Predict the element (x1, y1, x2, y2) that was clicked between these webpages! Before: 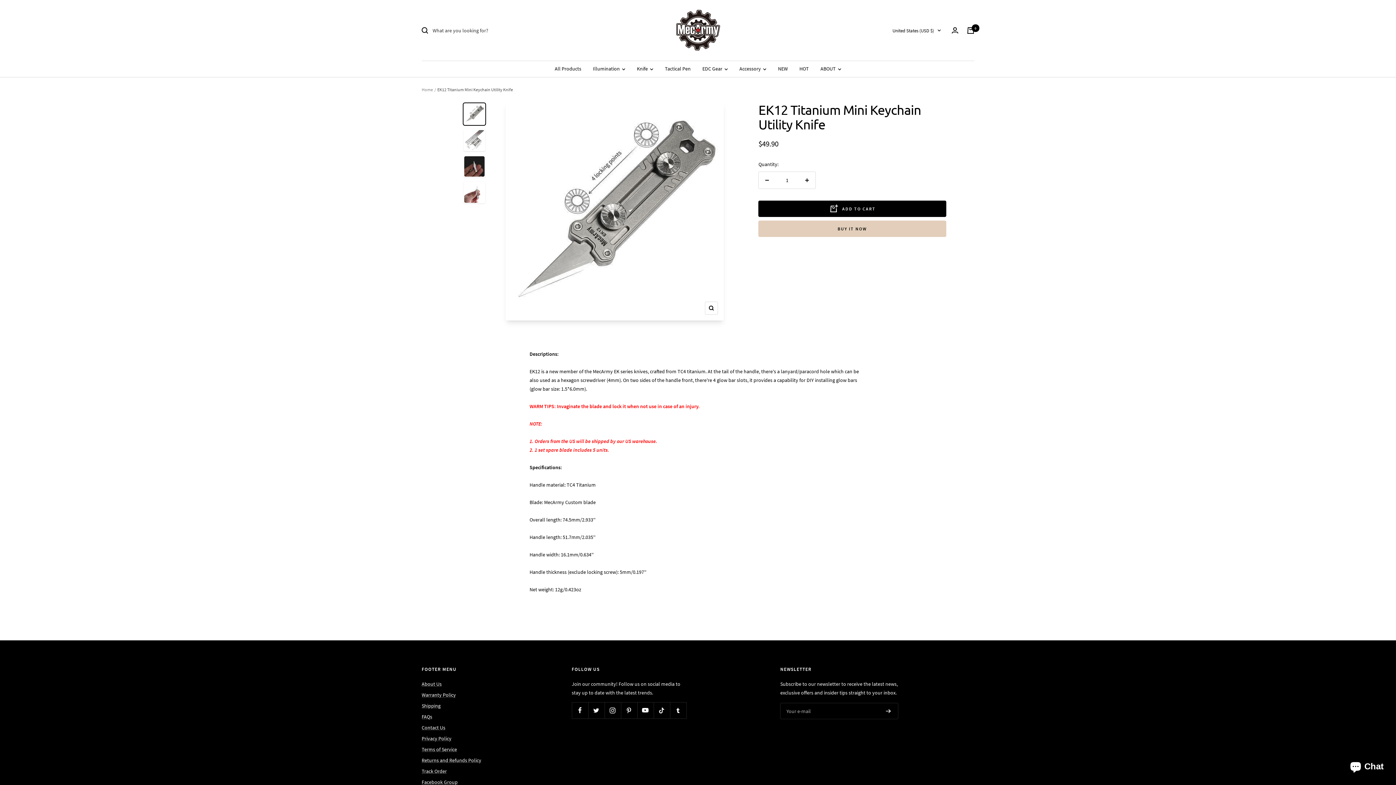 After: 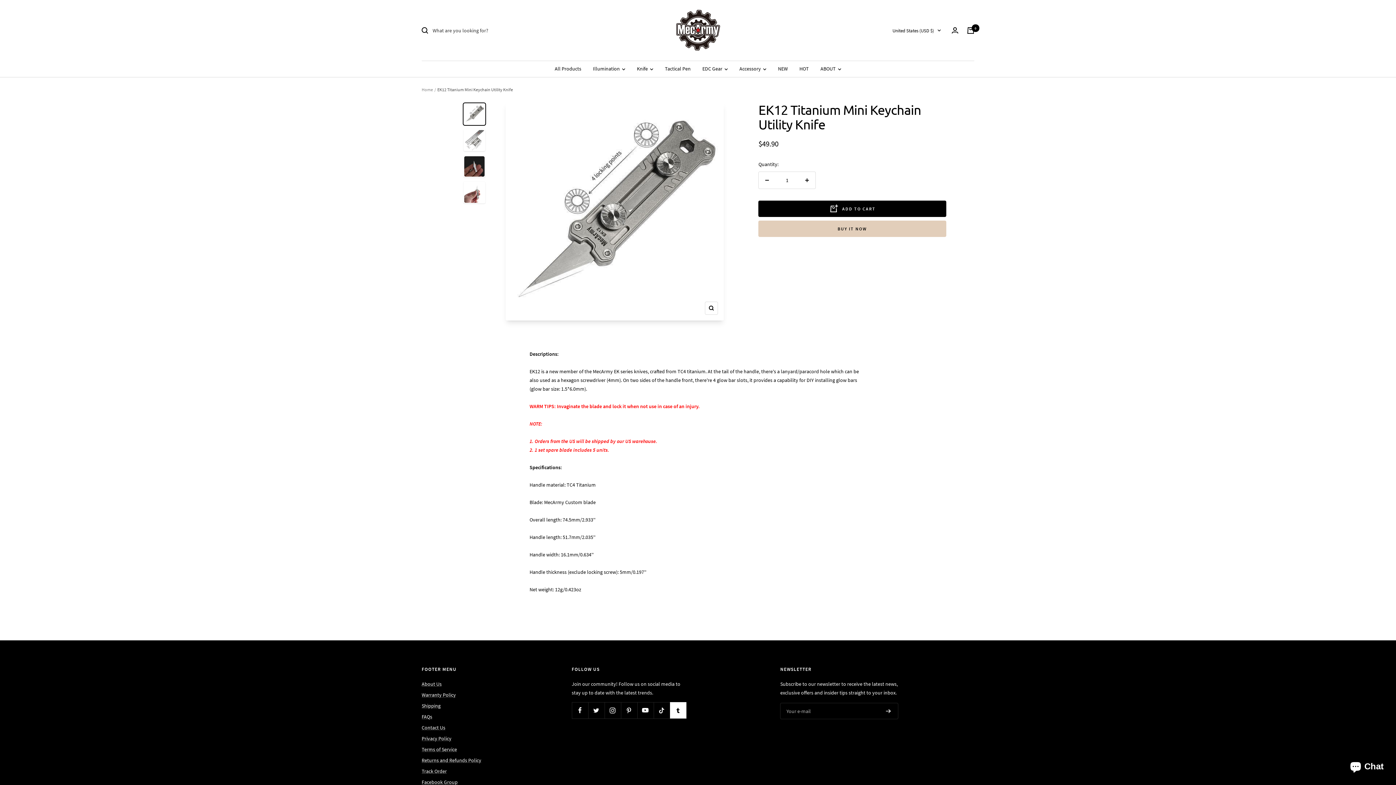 Action: label: Follow us on Tumblr bbox: (670, 702, 686, 718)